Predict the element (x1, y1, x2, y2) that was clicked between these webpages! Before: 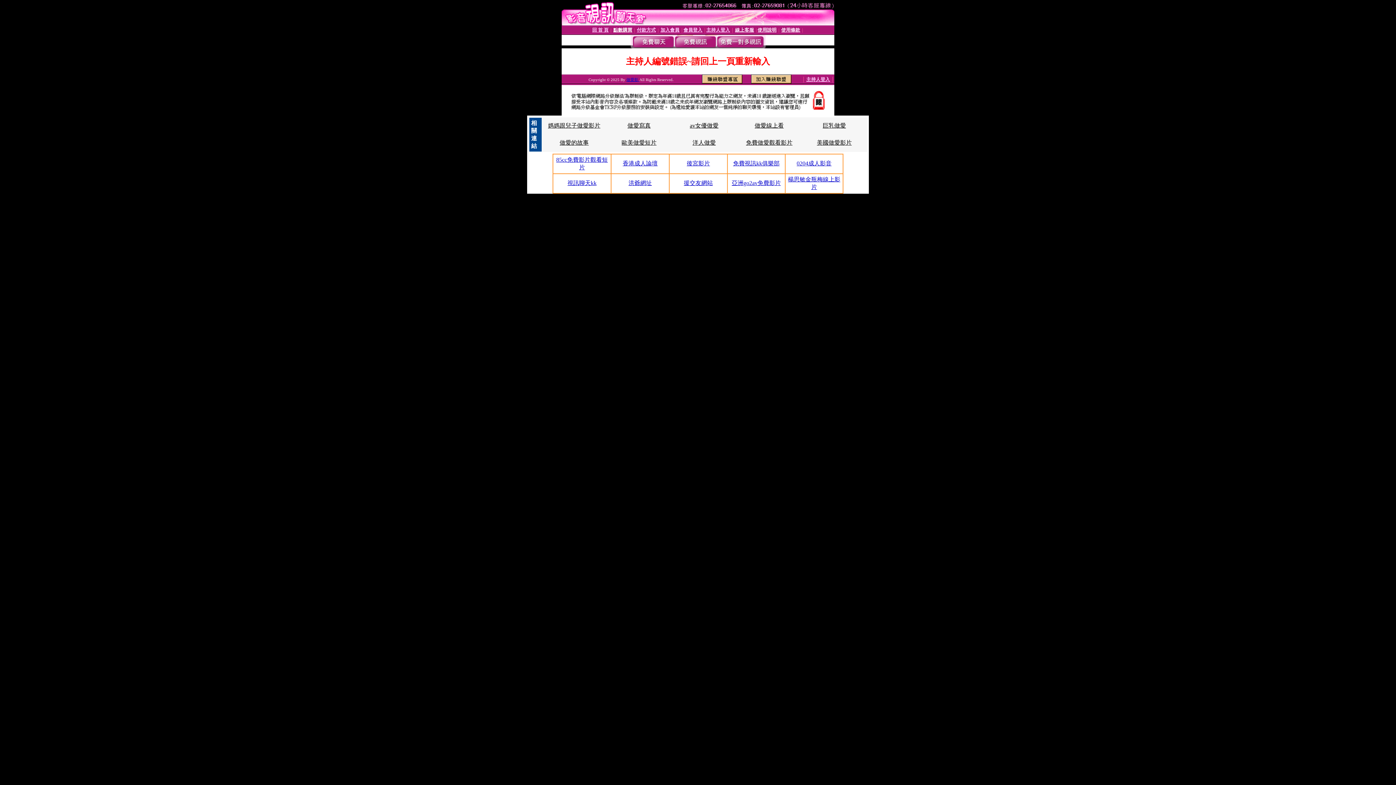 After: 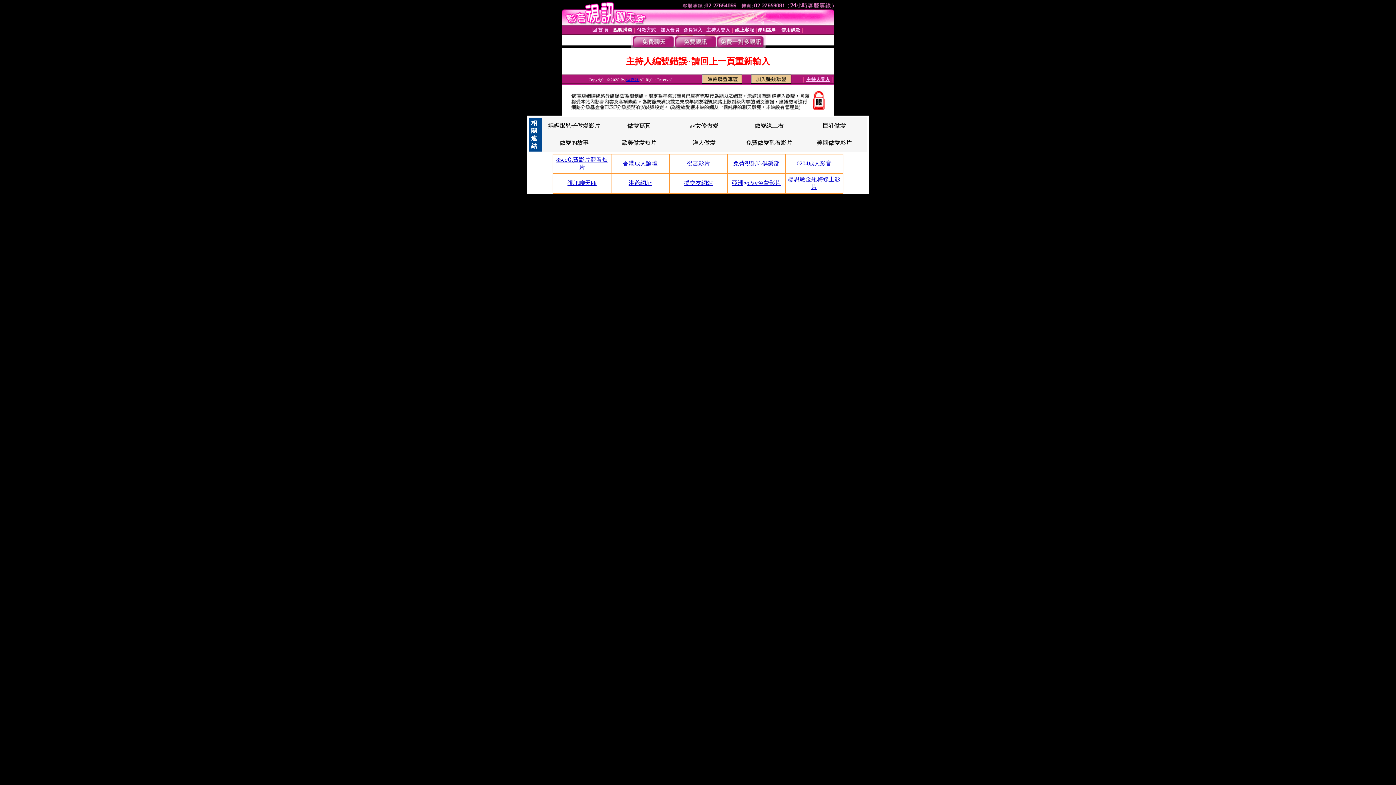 Action: bbox: (621, 139, 656, 145) label: 歐美做愛短片